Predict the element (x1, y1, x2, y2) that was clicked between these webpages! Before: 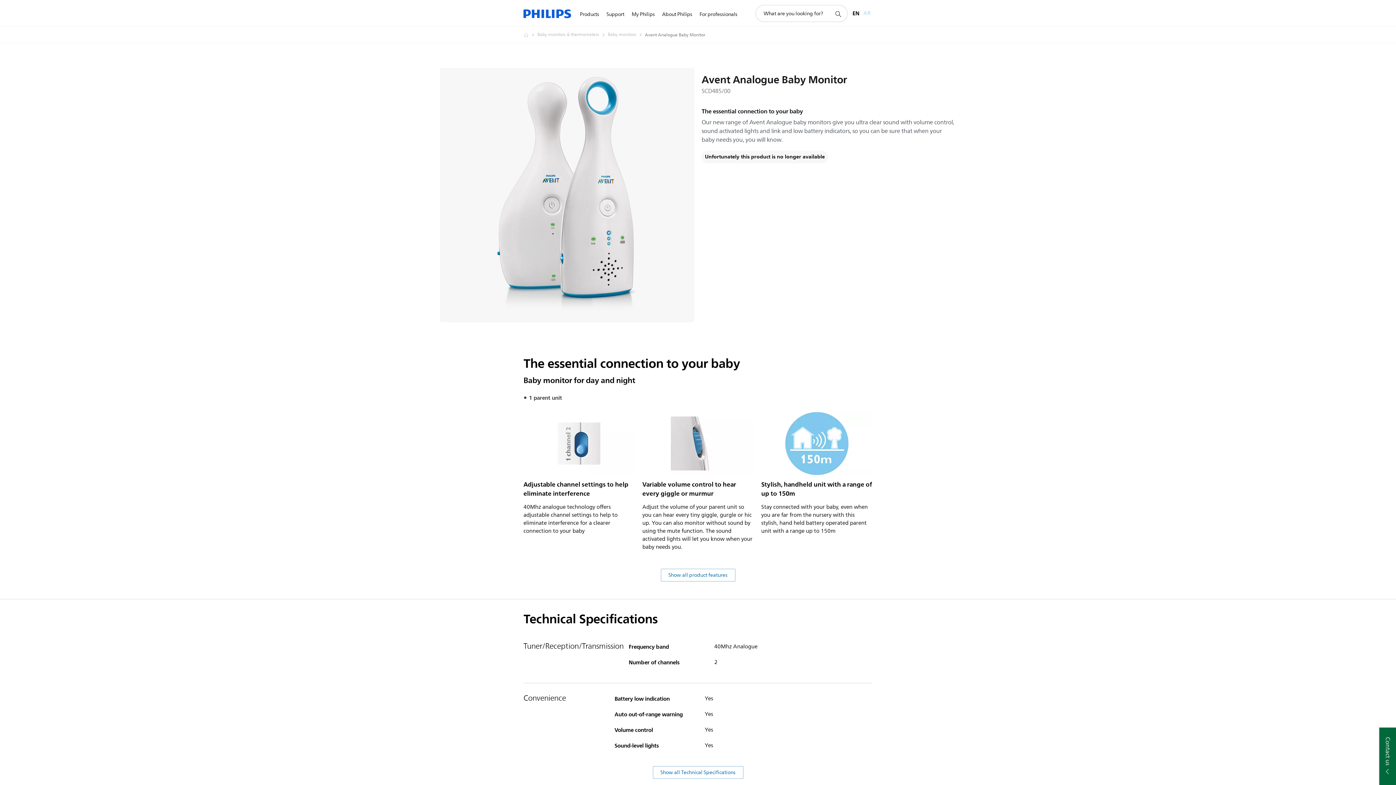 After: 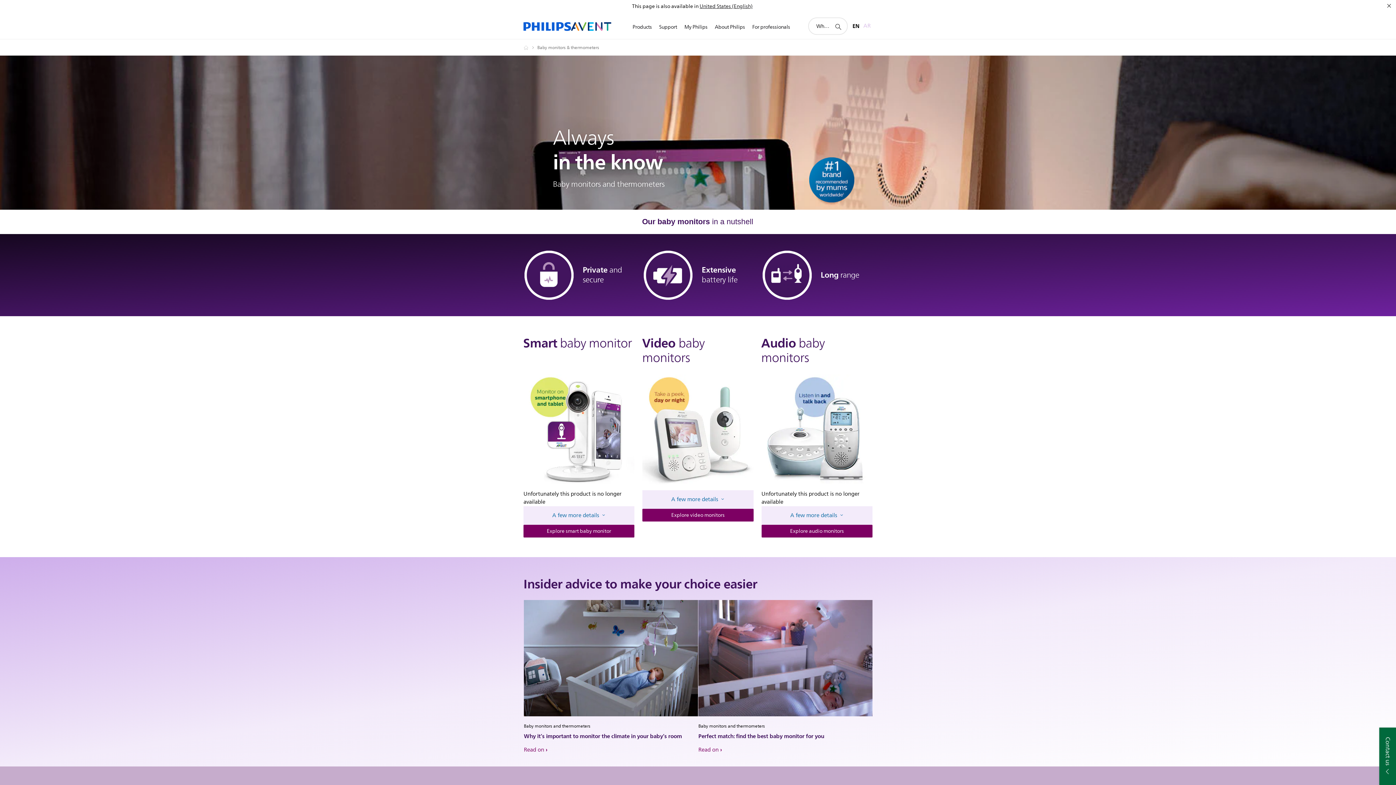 Action: label: Baby monitors & thermometers bbox: (537, 30, 608, 39)